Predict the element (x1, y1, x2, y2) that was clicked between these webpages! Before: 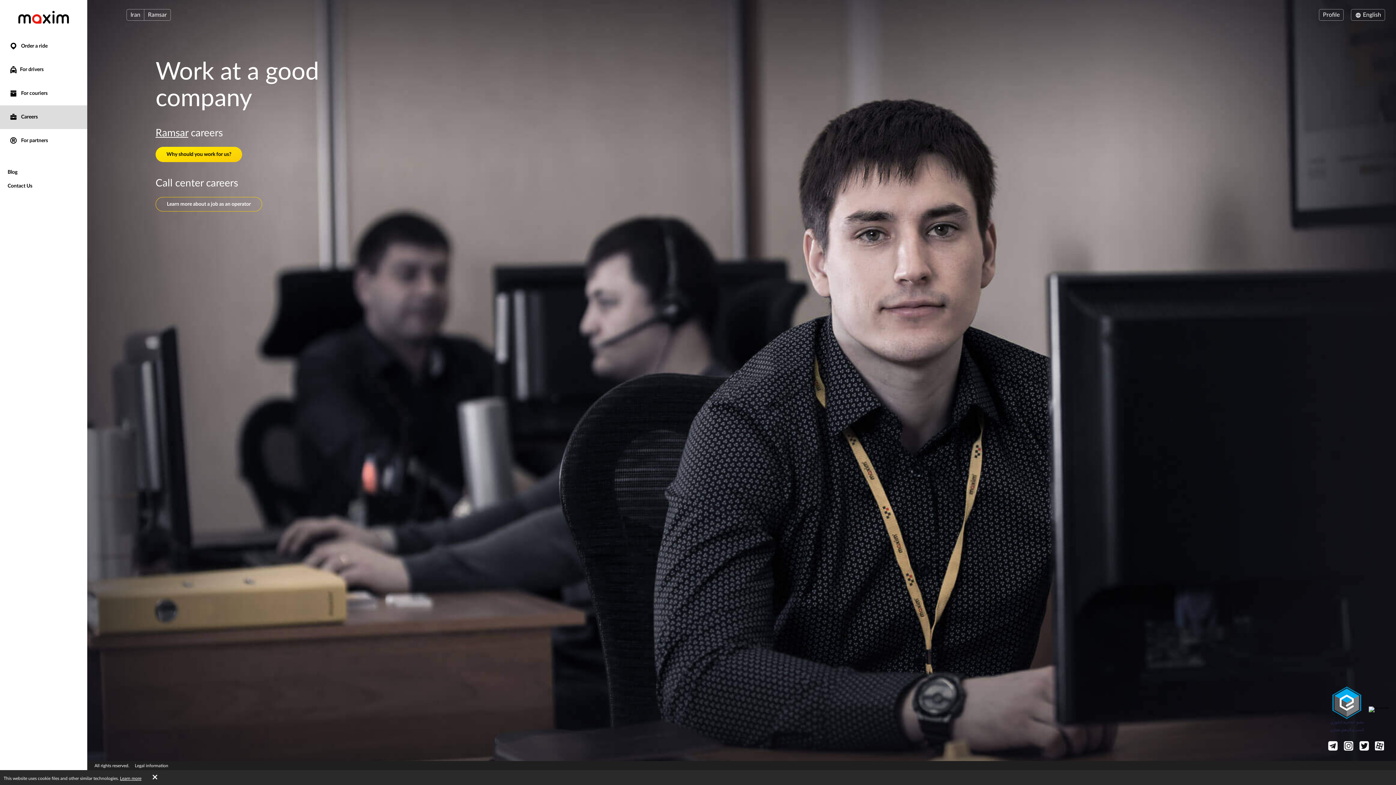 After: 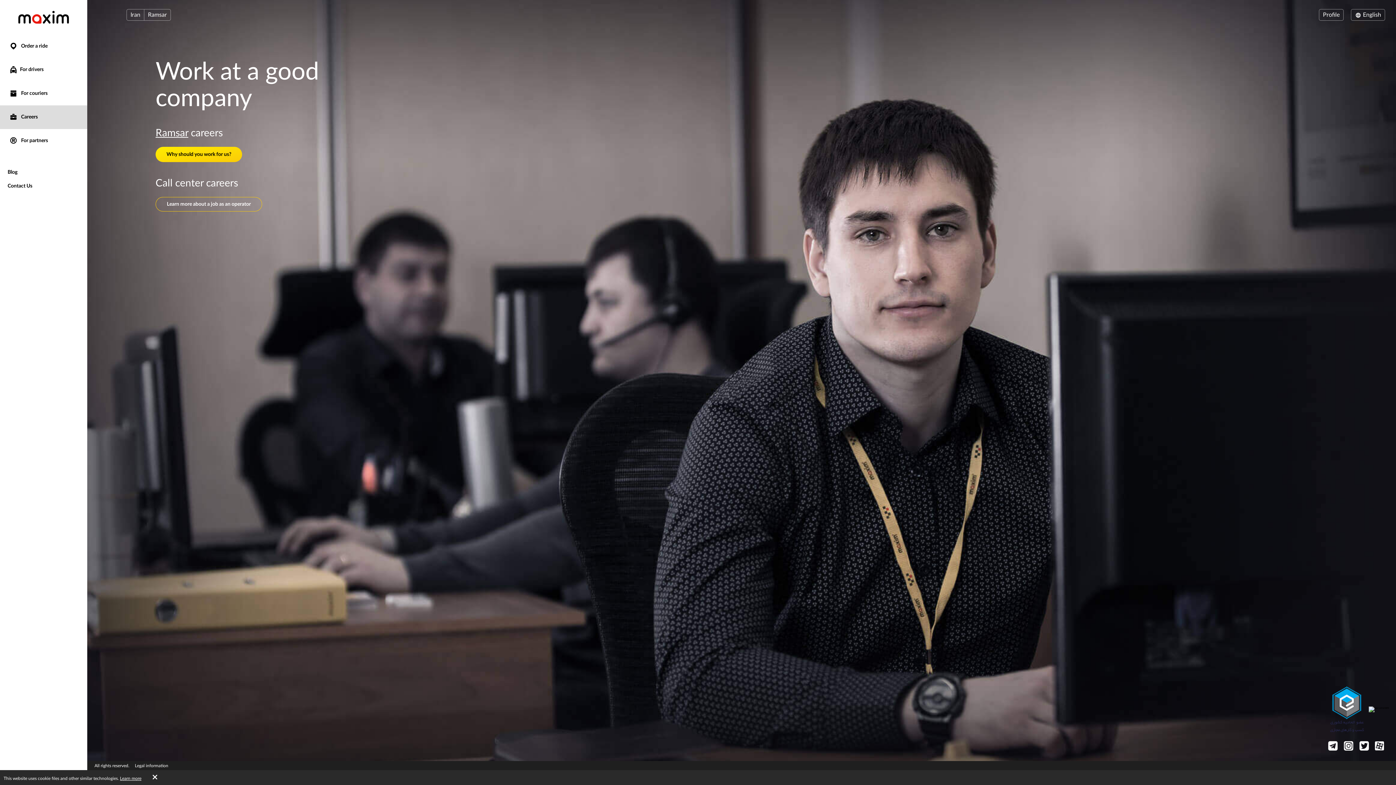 Action: label: Learn more bbox: (120, 776, 141, 781)